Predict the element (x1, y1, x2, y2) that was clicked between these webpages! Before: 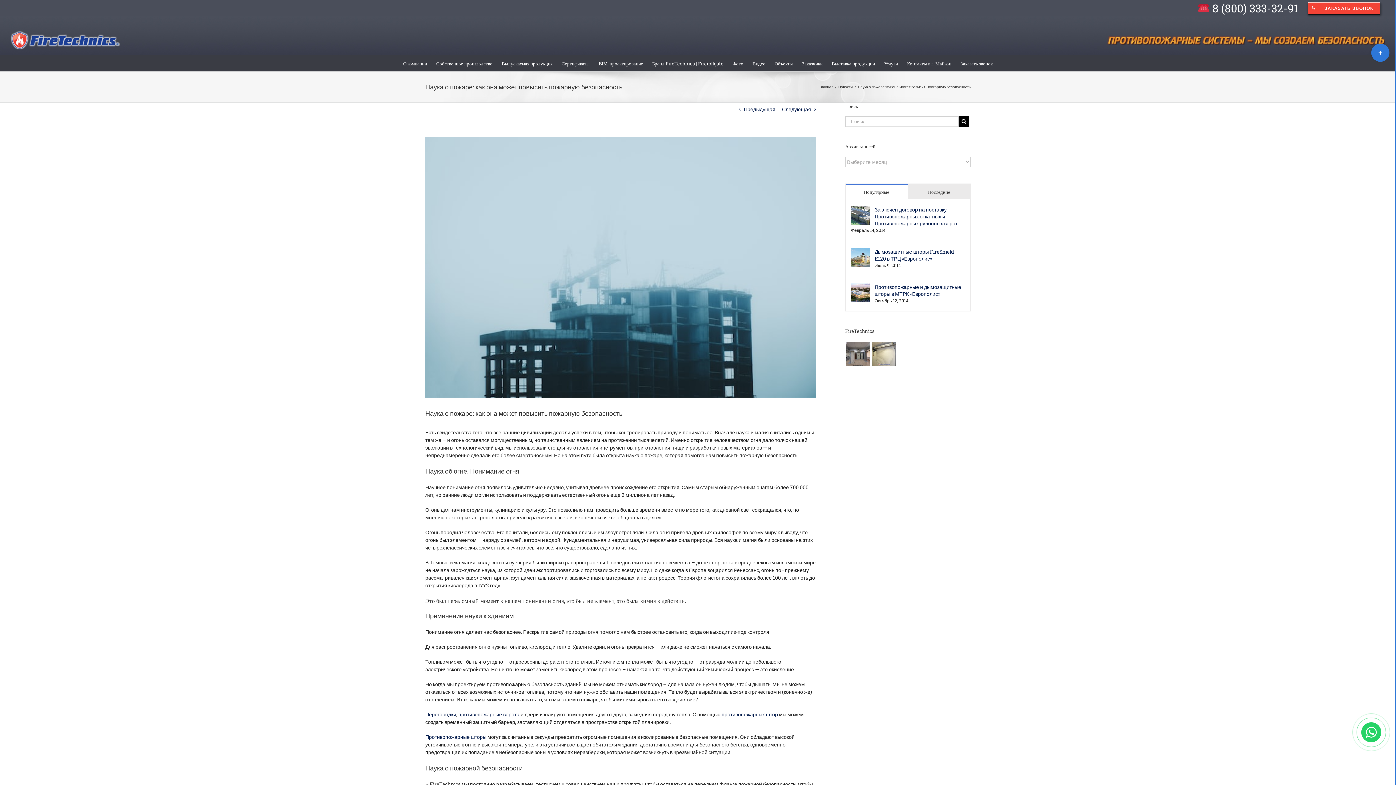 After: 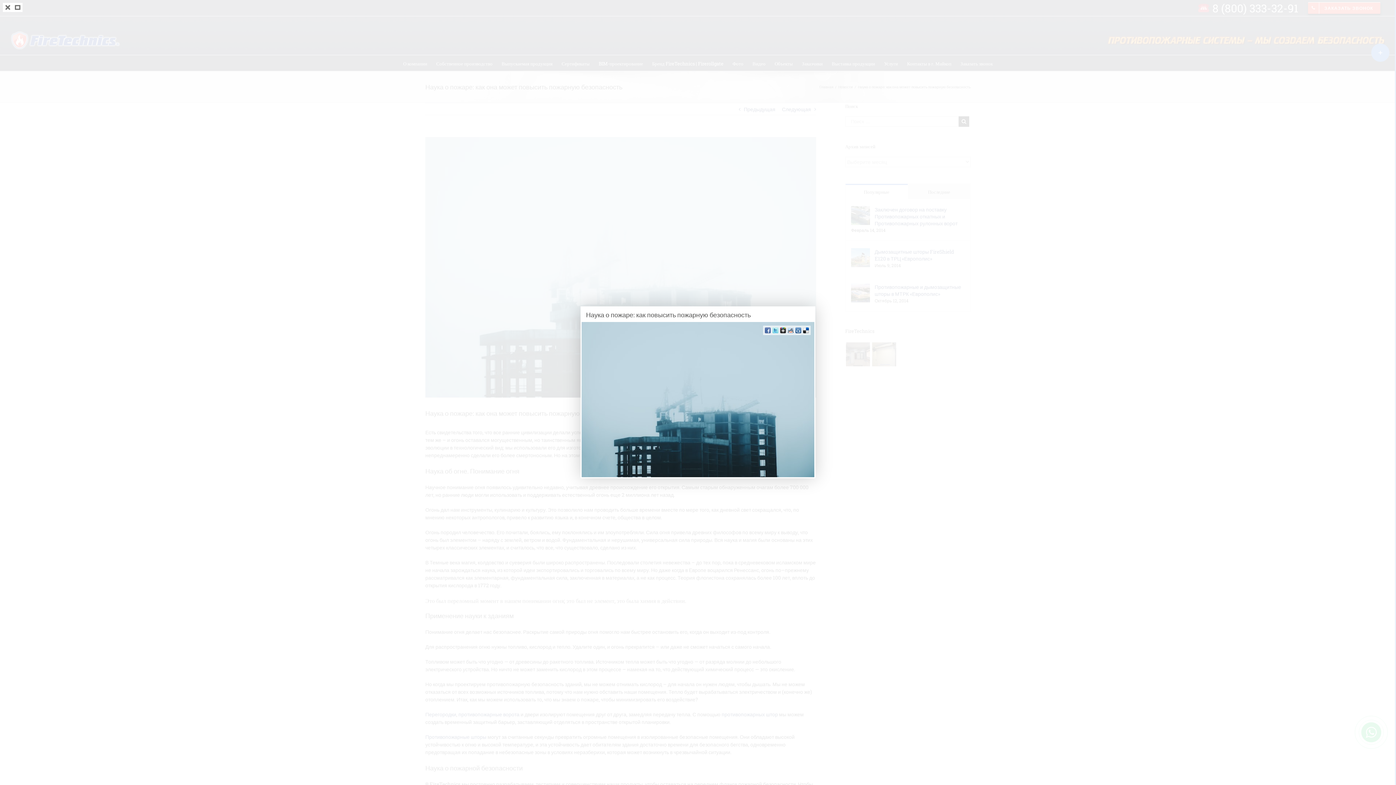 Action: label: Наука о пожаре: как повысить пожарную безопасность bbox: (425, 137, 816, 397)